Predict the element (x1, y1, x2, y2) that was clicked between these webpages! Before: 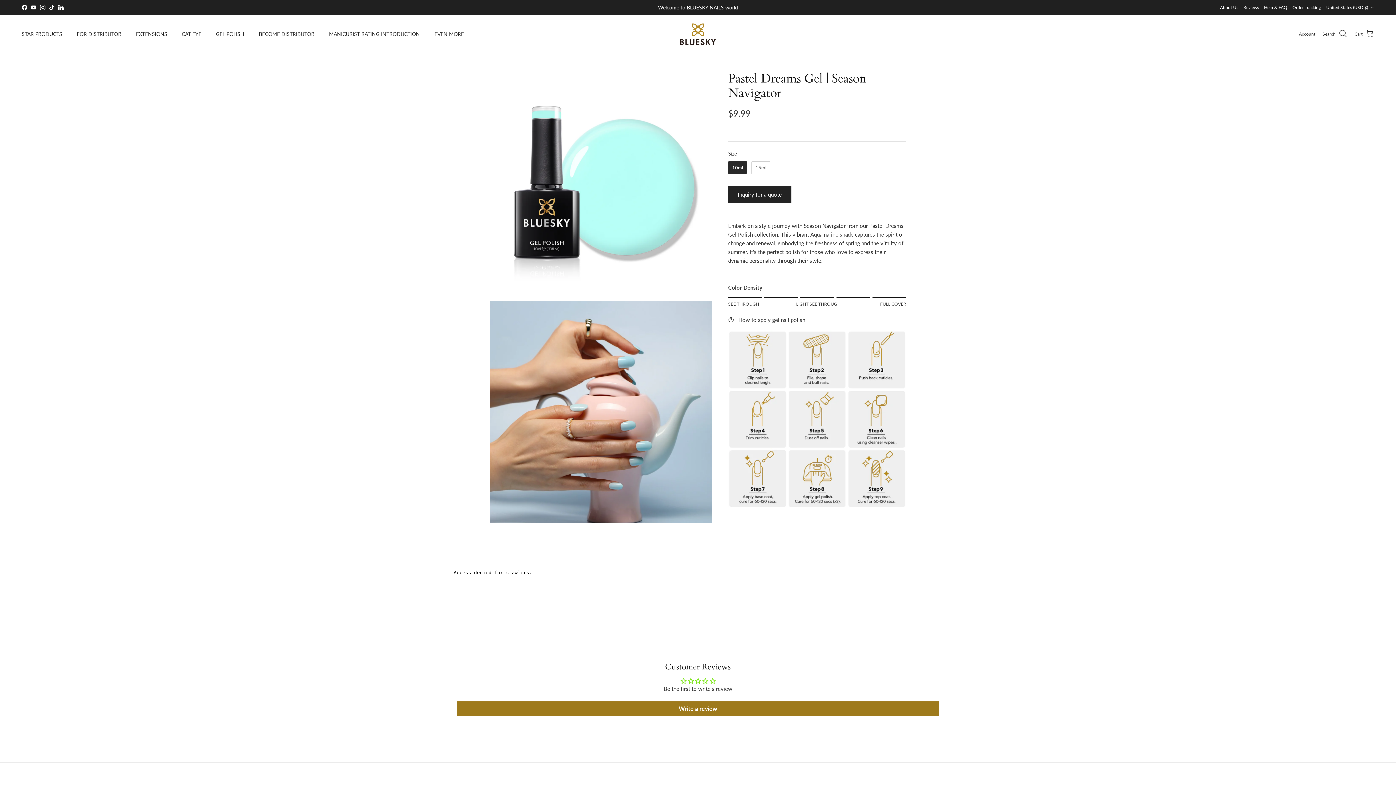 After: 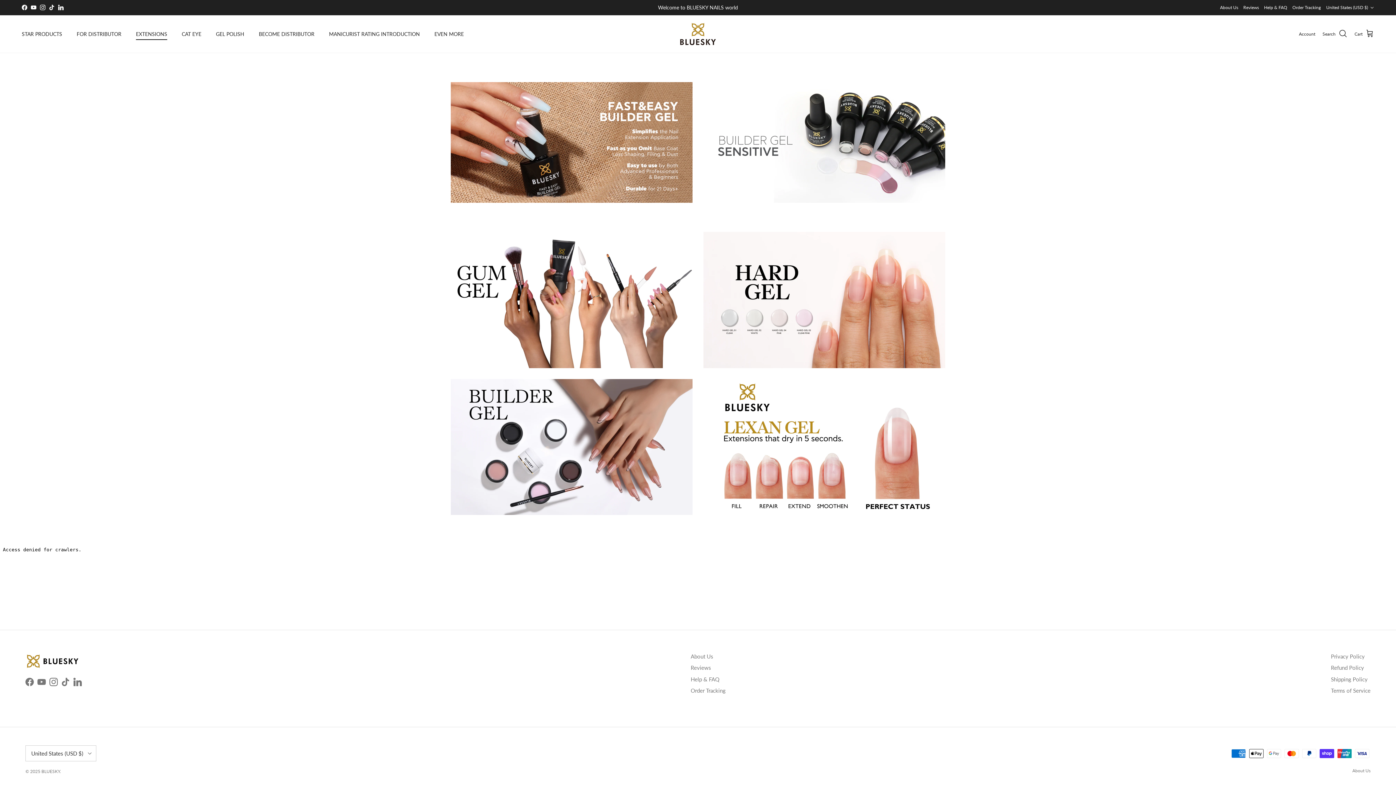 Action: label: EXTENSIONS bbox: (129, 22, 173, 45)